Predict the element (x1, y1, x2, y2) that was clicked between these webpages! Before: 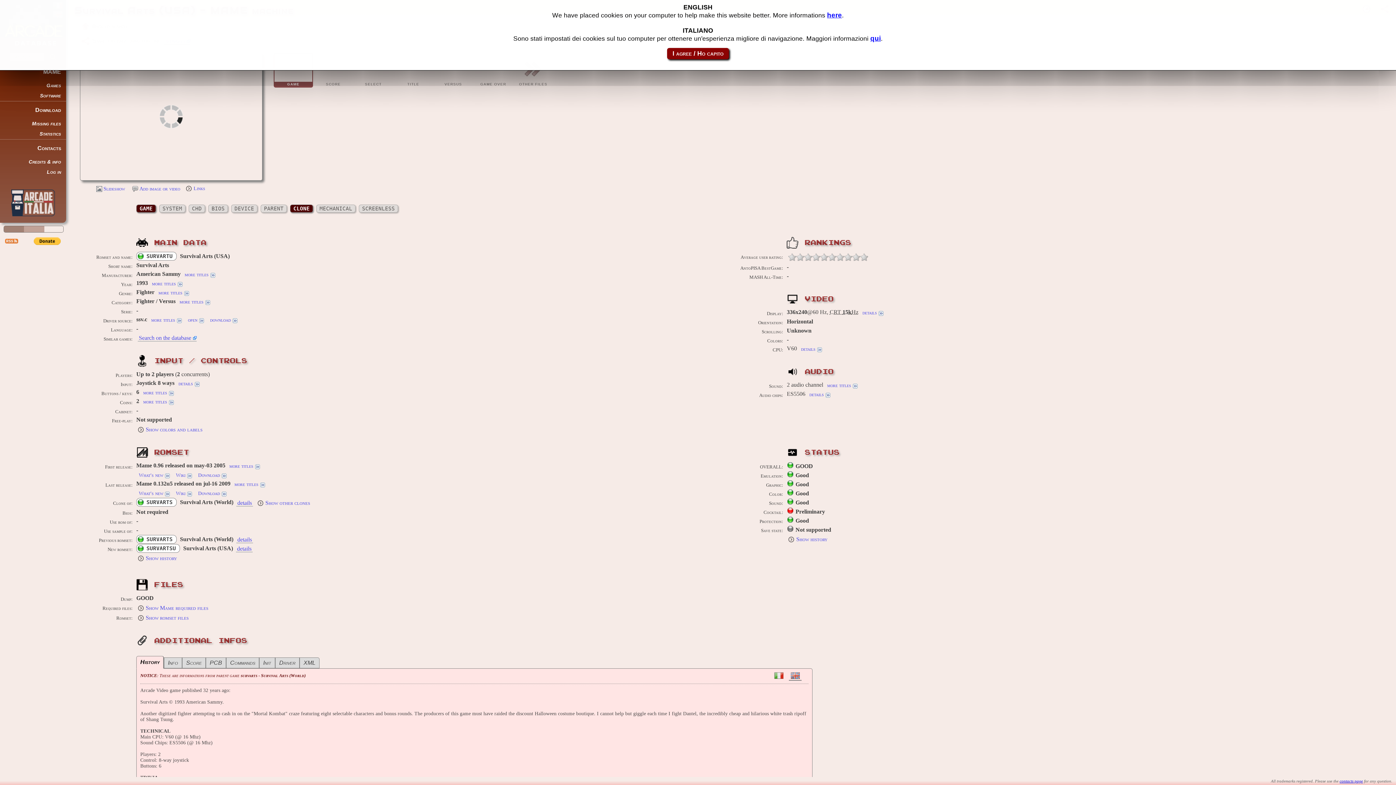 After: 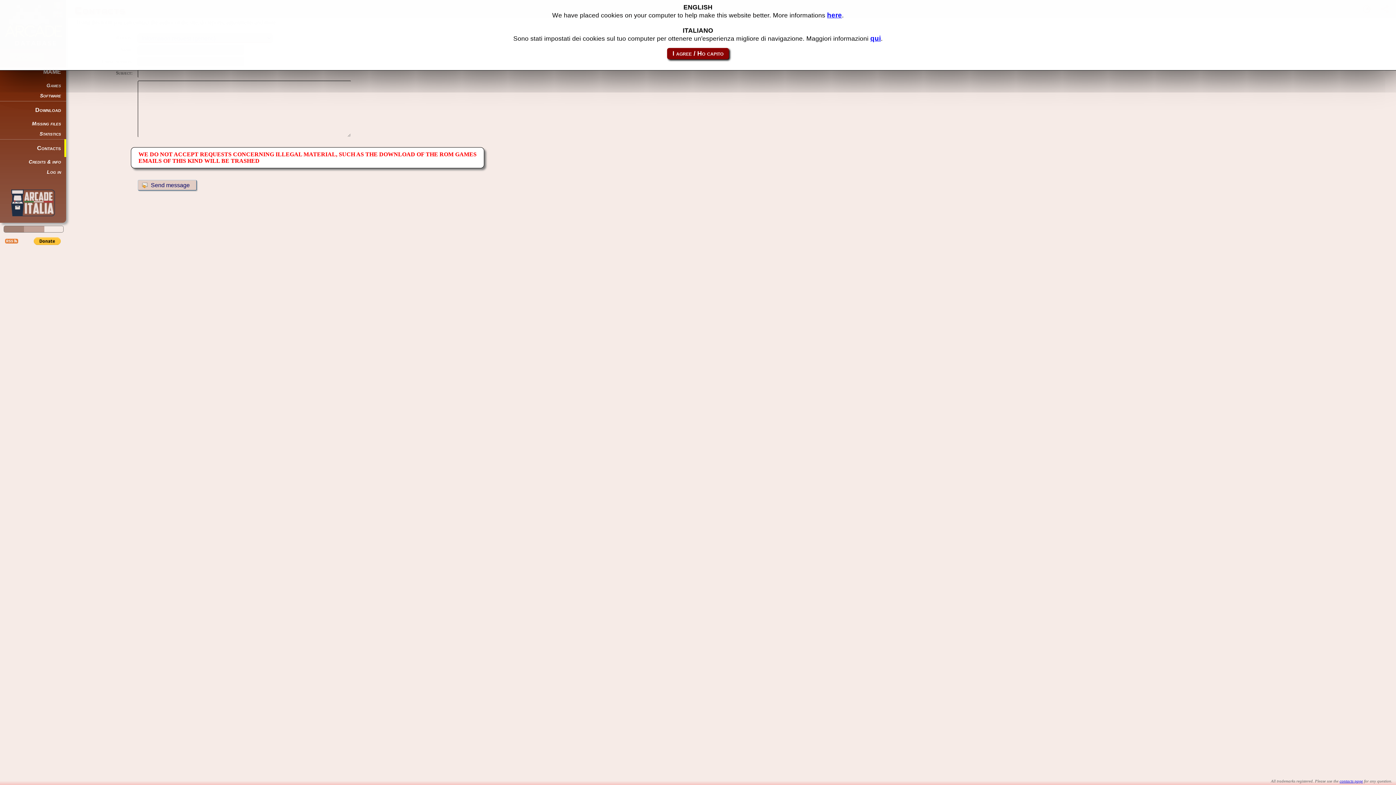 Action: label: Contacts bbox: (0, 139, 66, 157)